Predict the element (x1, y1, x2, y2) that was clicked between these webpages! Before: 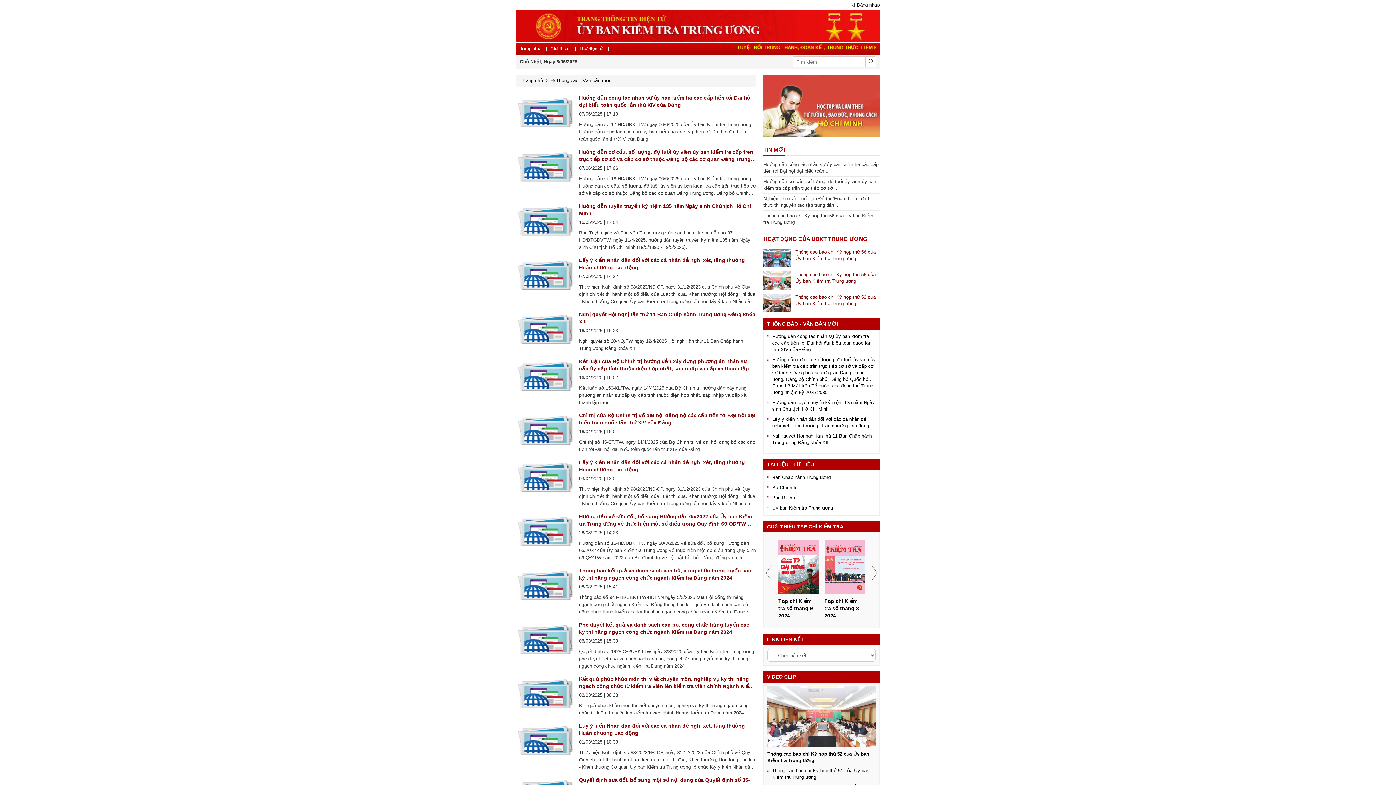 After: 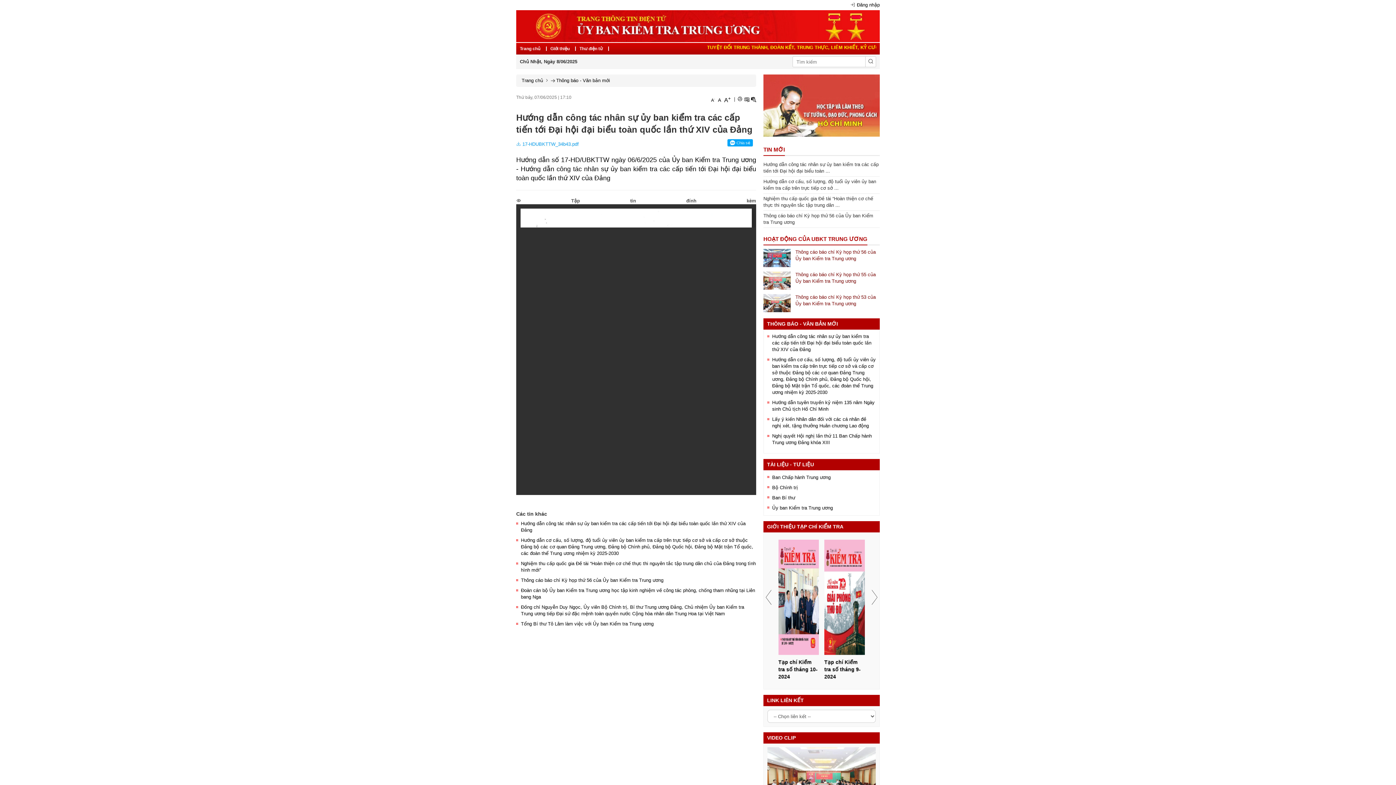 Action: bbox: (772, 333, 871, 352) label: Hướng dẫn công tác nhân sự ủy ban kiểm tra các cấp tiến tới Đại hội đại biểu toàn quốc lần thứ XIV của Đảng